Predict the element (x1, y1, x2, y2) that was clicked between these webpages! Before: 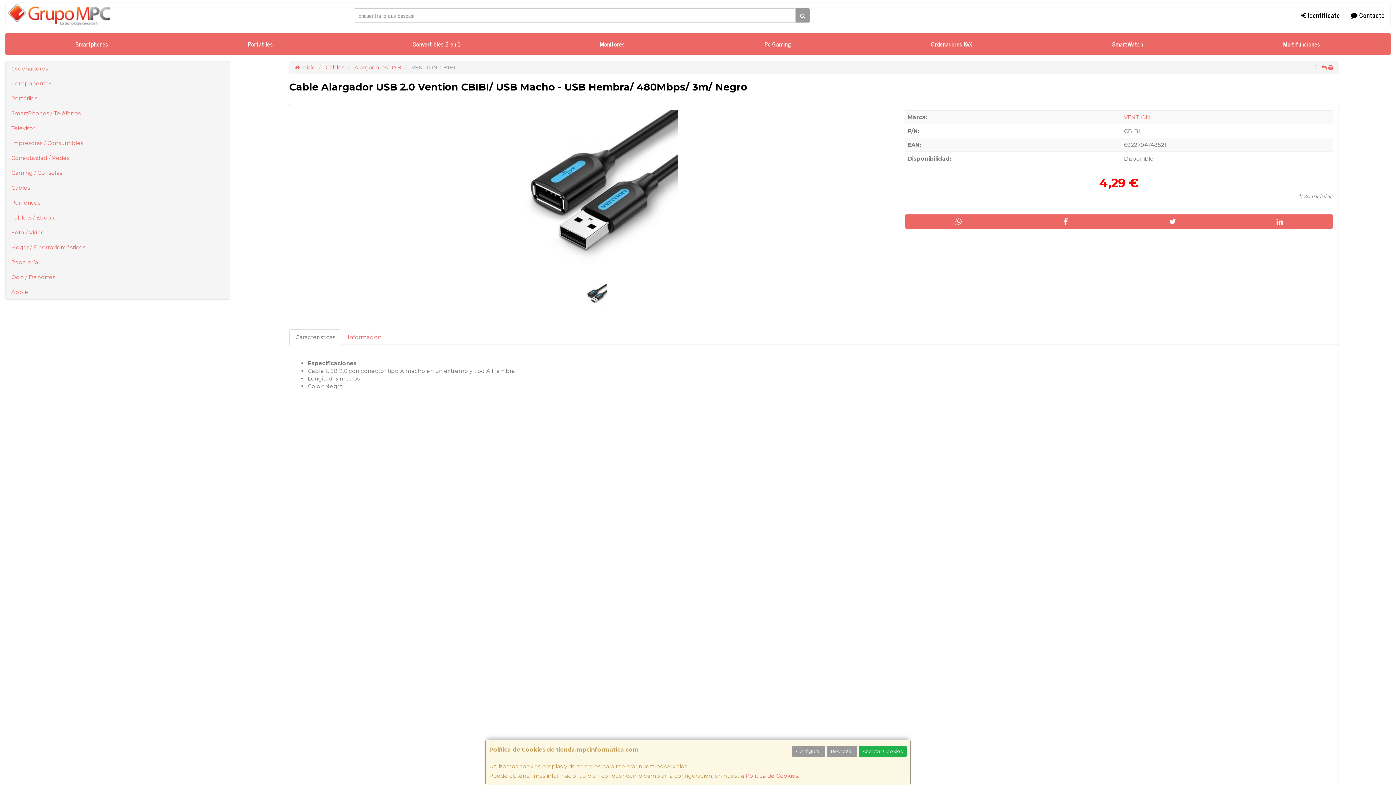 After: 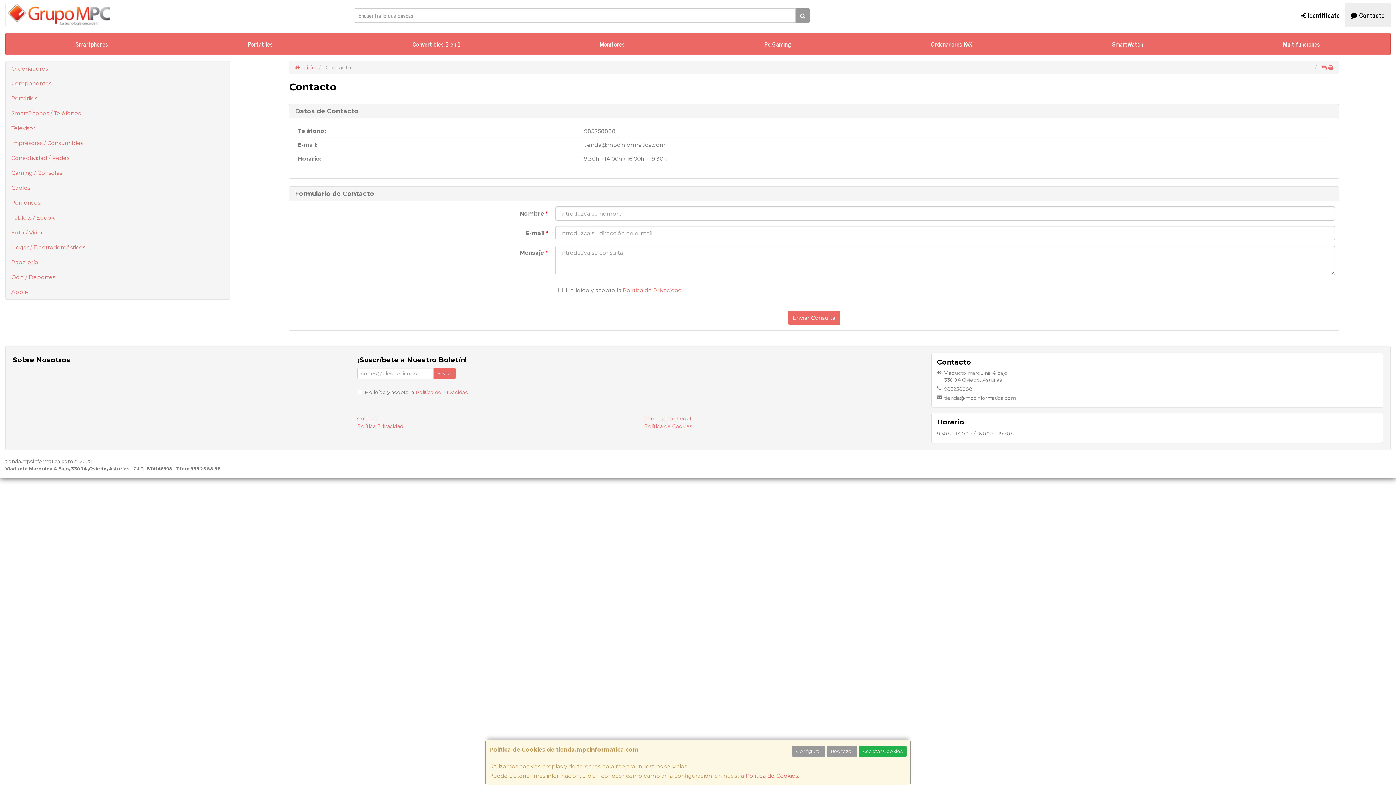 Action: label:  Contacto bbox: (1345, 2, 1390, 26)